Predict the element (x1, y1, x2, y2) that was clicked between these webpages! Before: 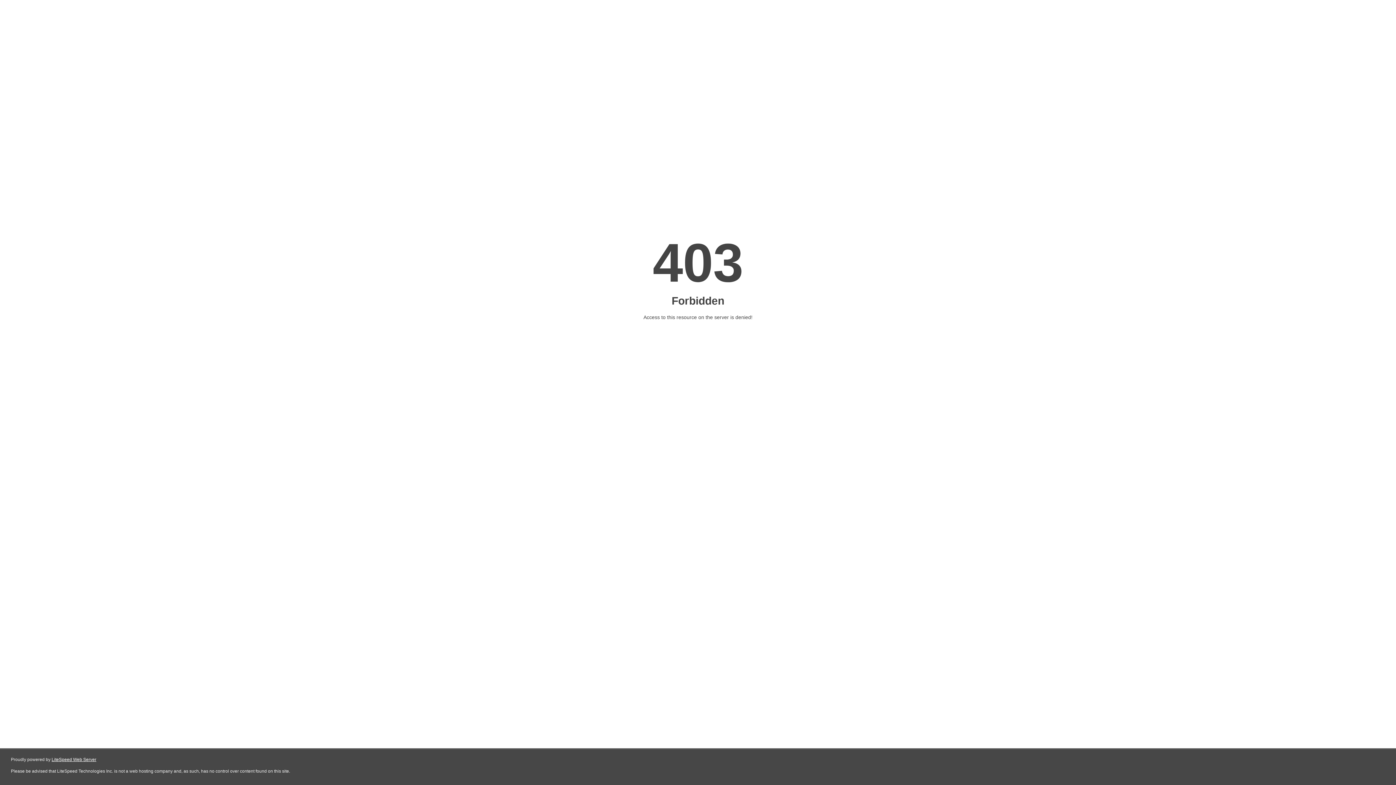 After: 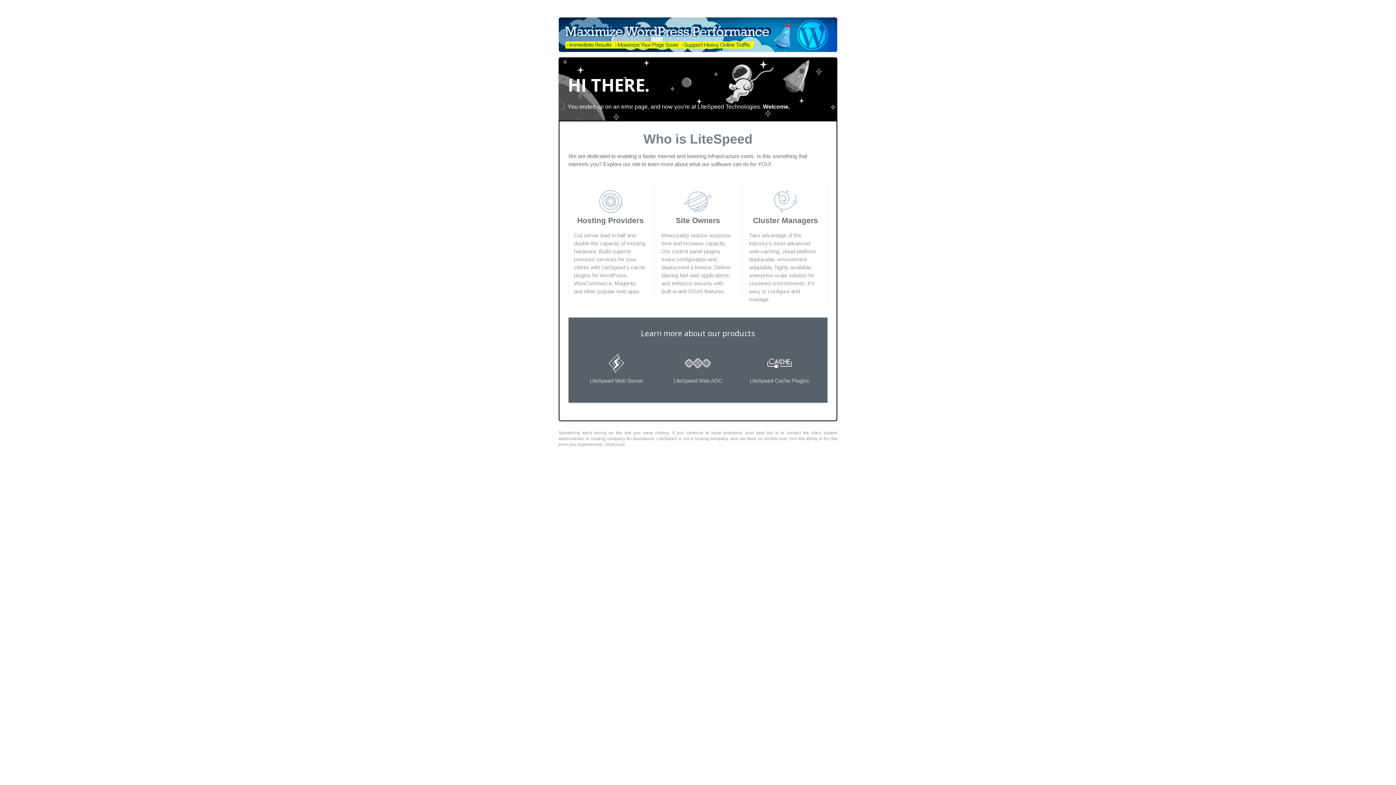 Action: label: LiteSpeed Web Server bbox: (51, 757, 96, 762)